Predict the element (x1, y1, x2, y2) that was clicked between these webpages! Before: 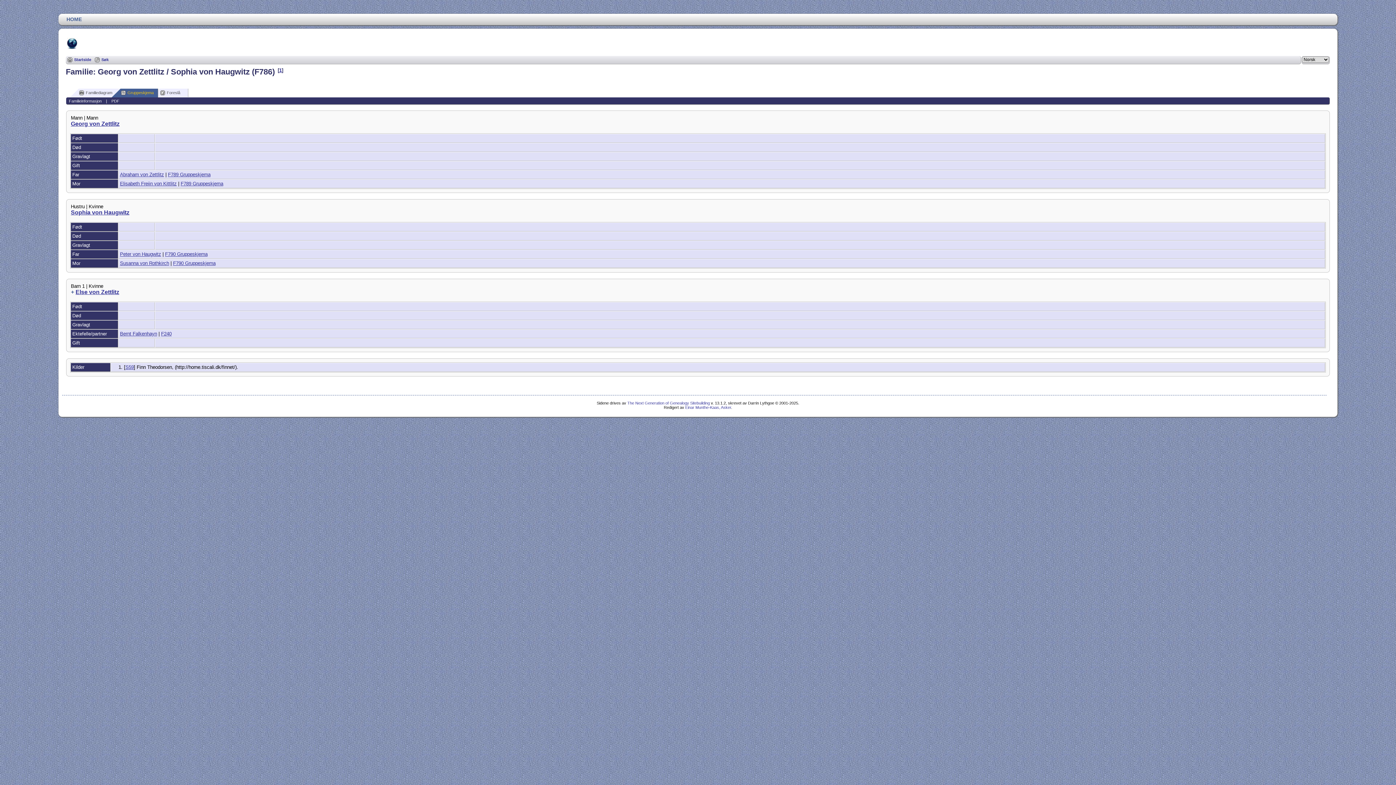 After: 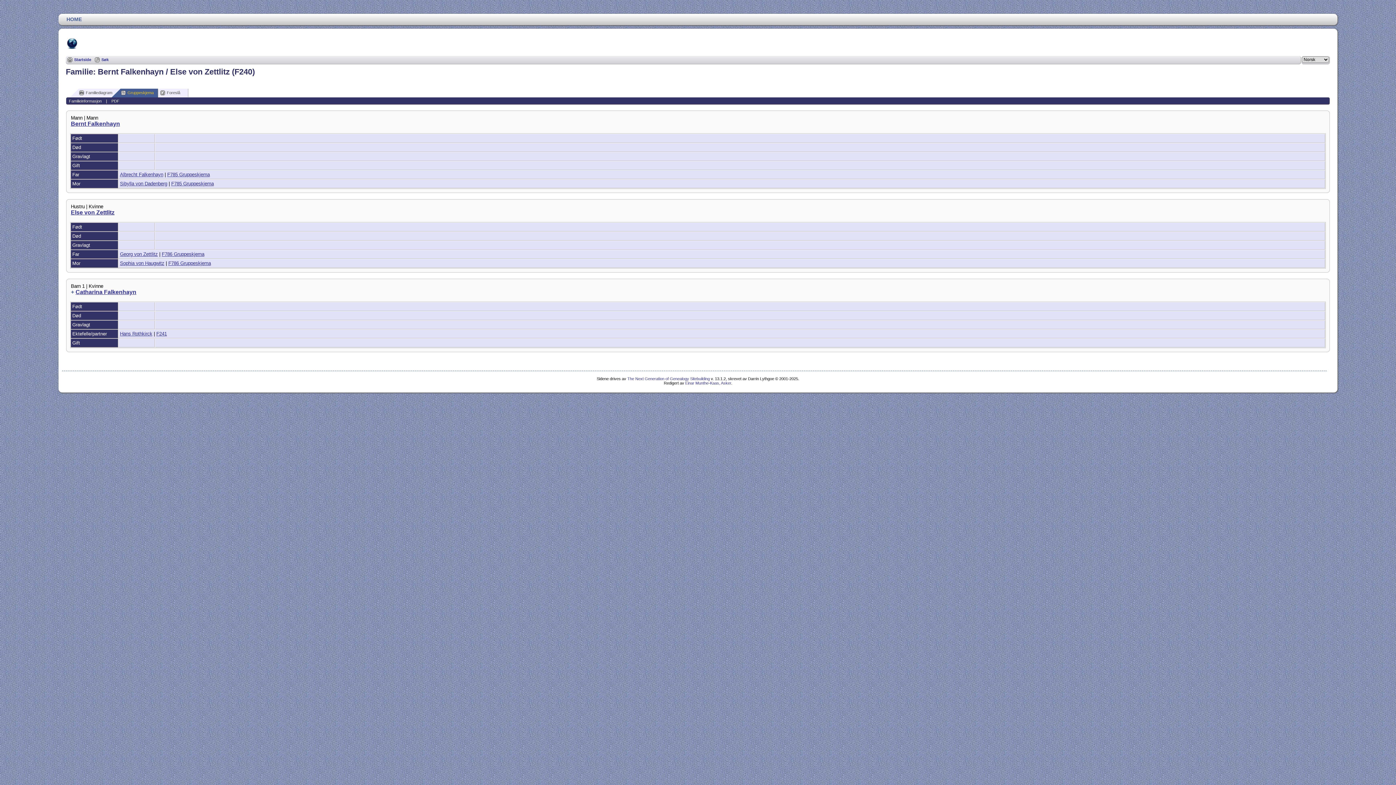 Action: bbox: (161, 331, 171, 336) label: F240